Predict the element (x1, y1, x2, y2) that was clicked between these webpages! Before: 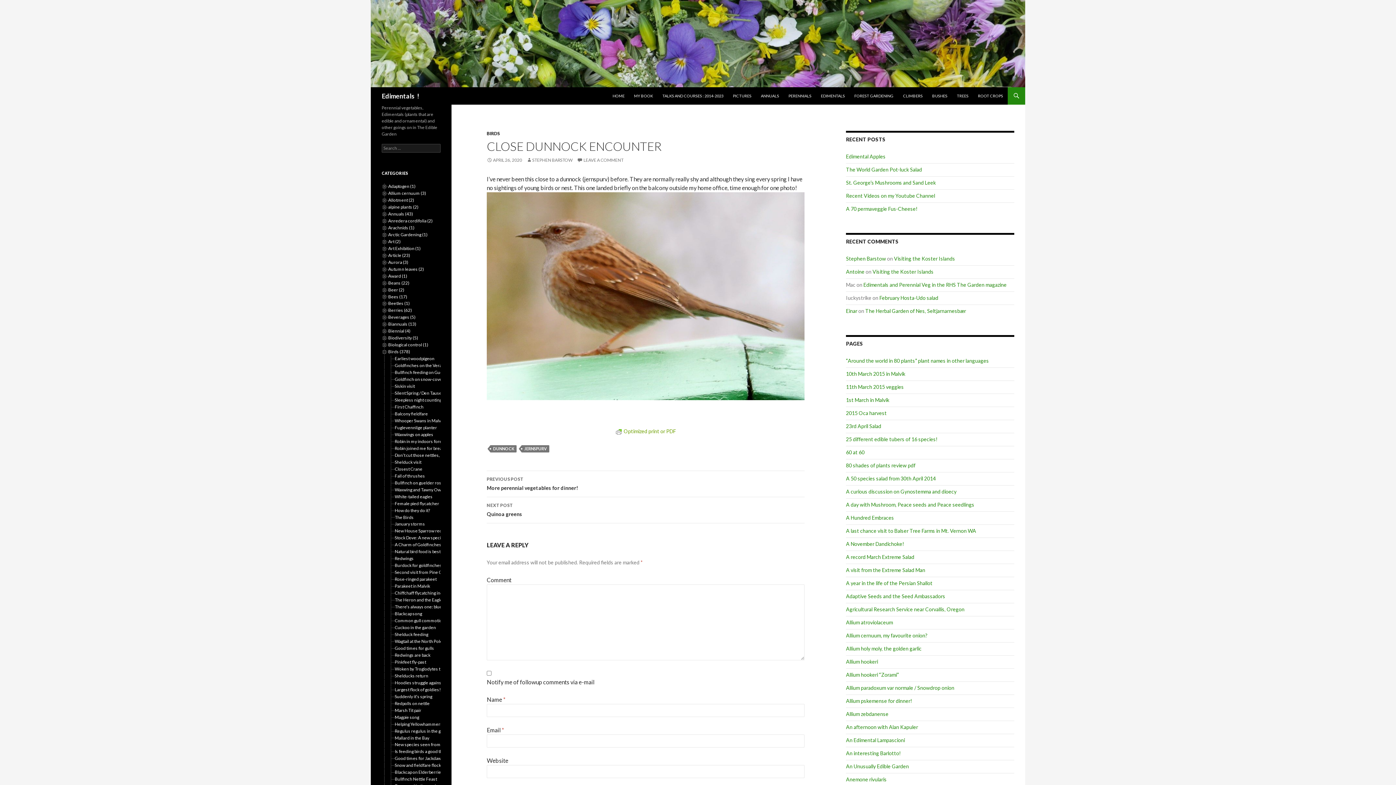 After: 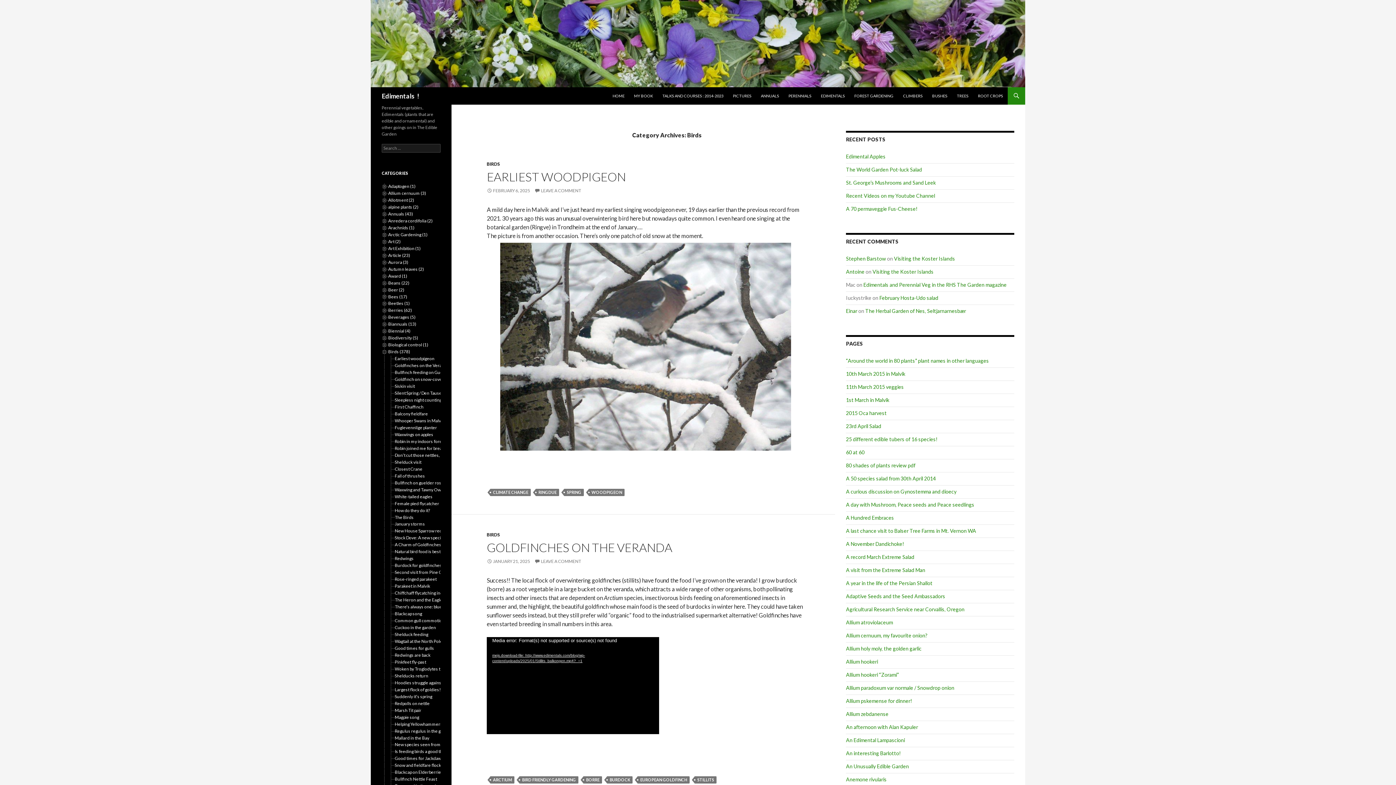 Action: label: BIRDS bbox: (486, 130, 500, 136)